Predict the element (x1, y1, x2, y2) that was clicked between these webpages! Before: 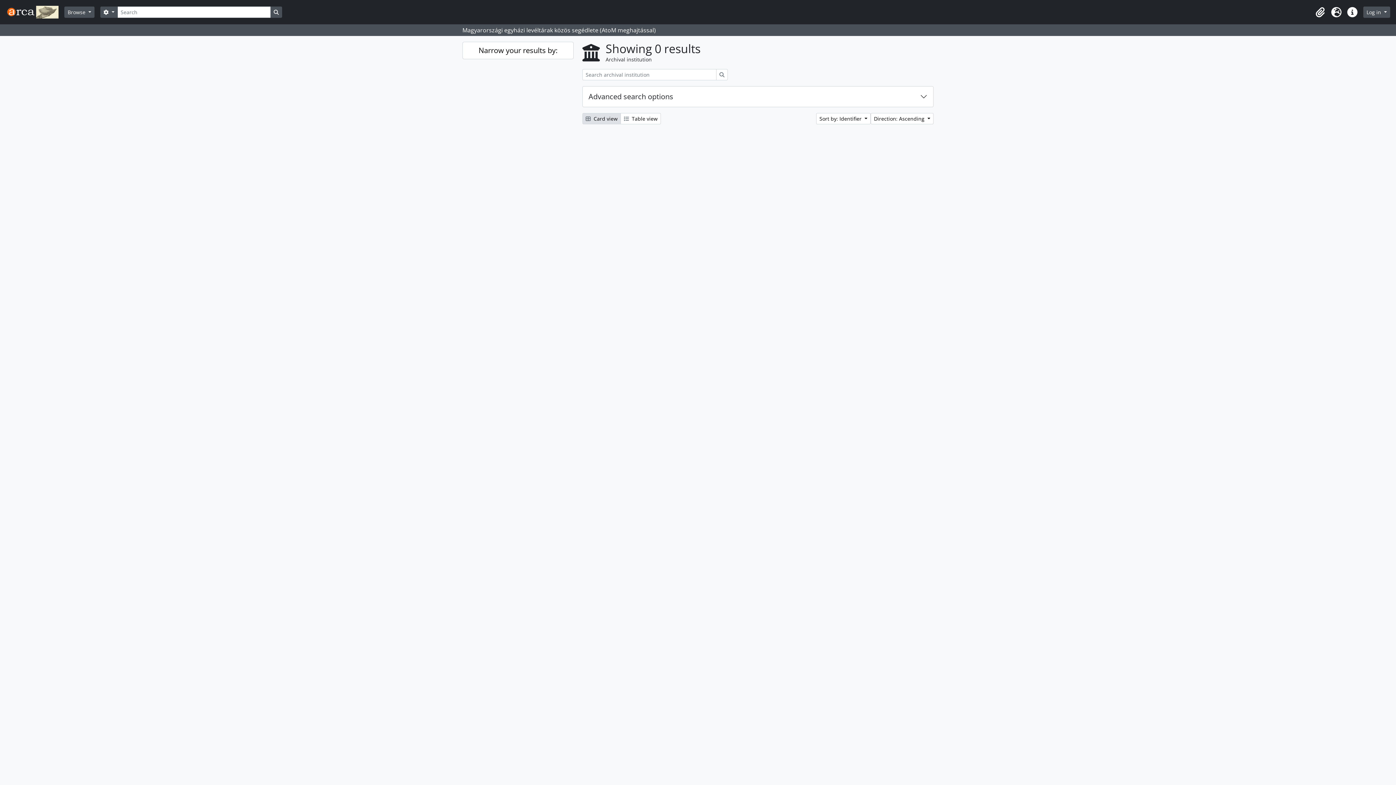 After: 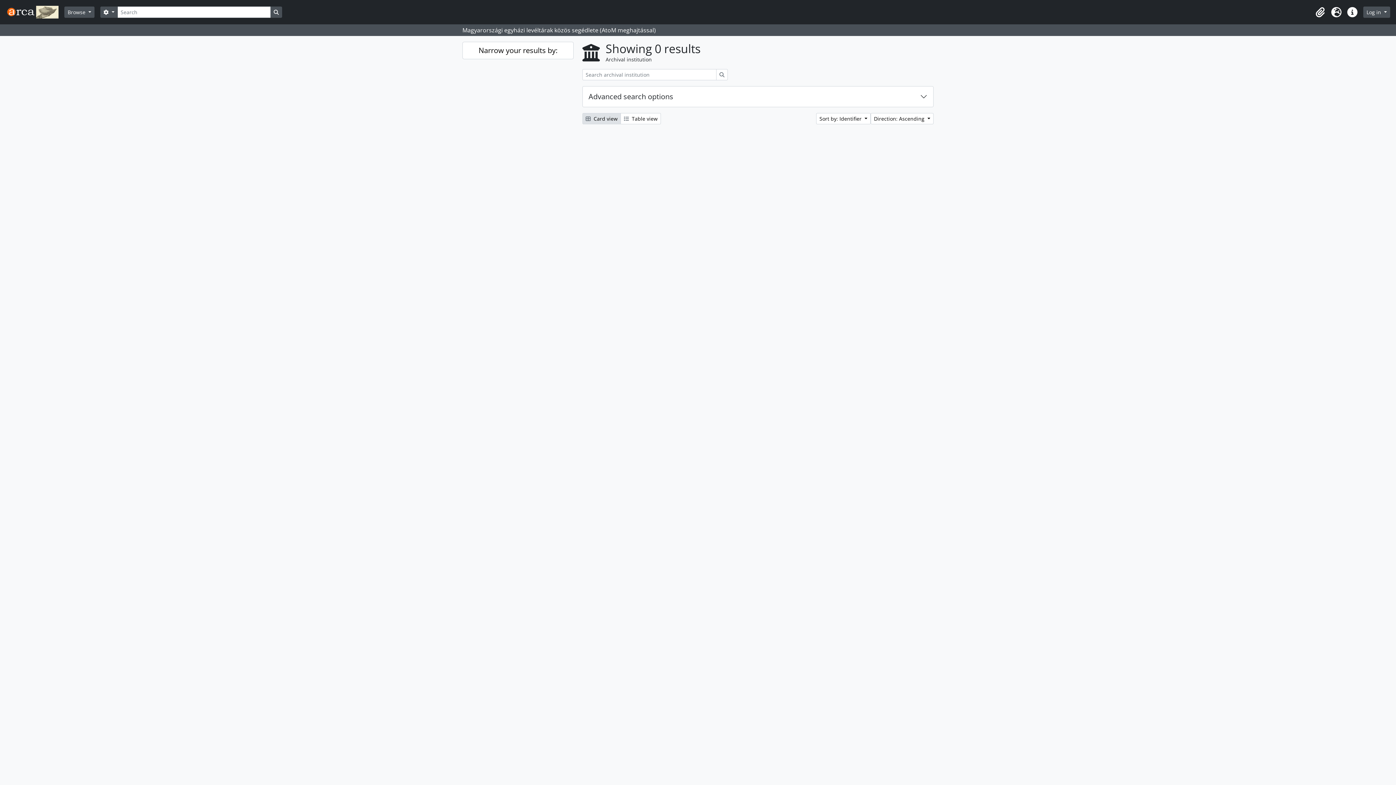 Action: bbox: (582, 113, 621, 124) label:  Card view